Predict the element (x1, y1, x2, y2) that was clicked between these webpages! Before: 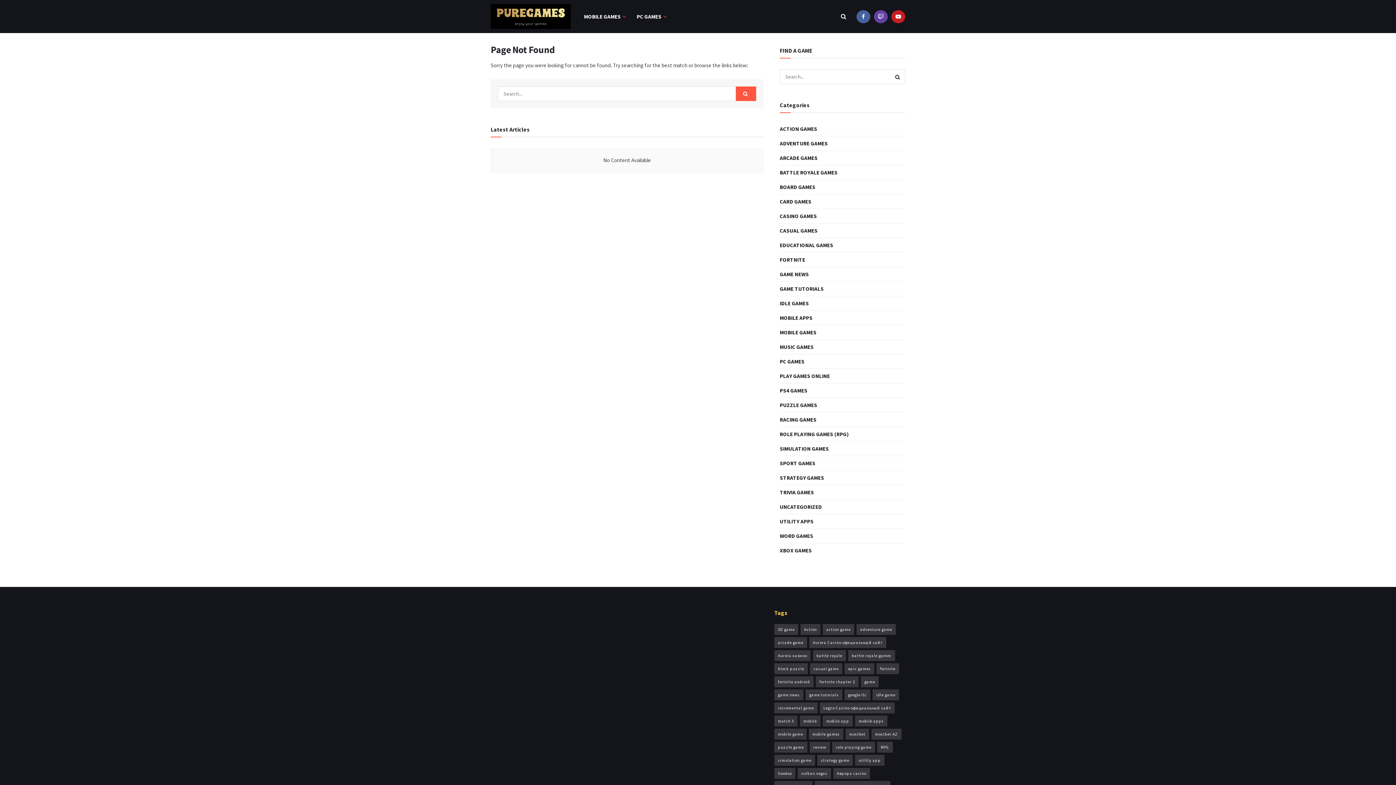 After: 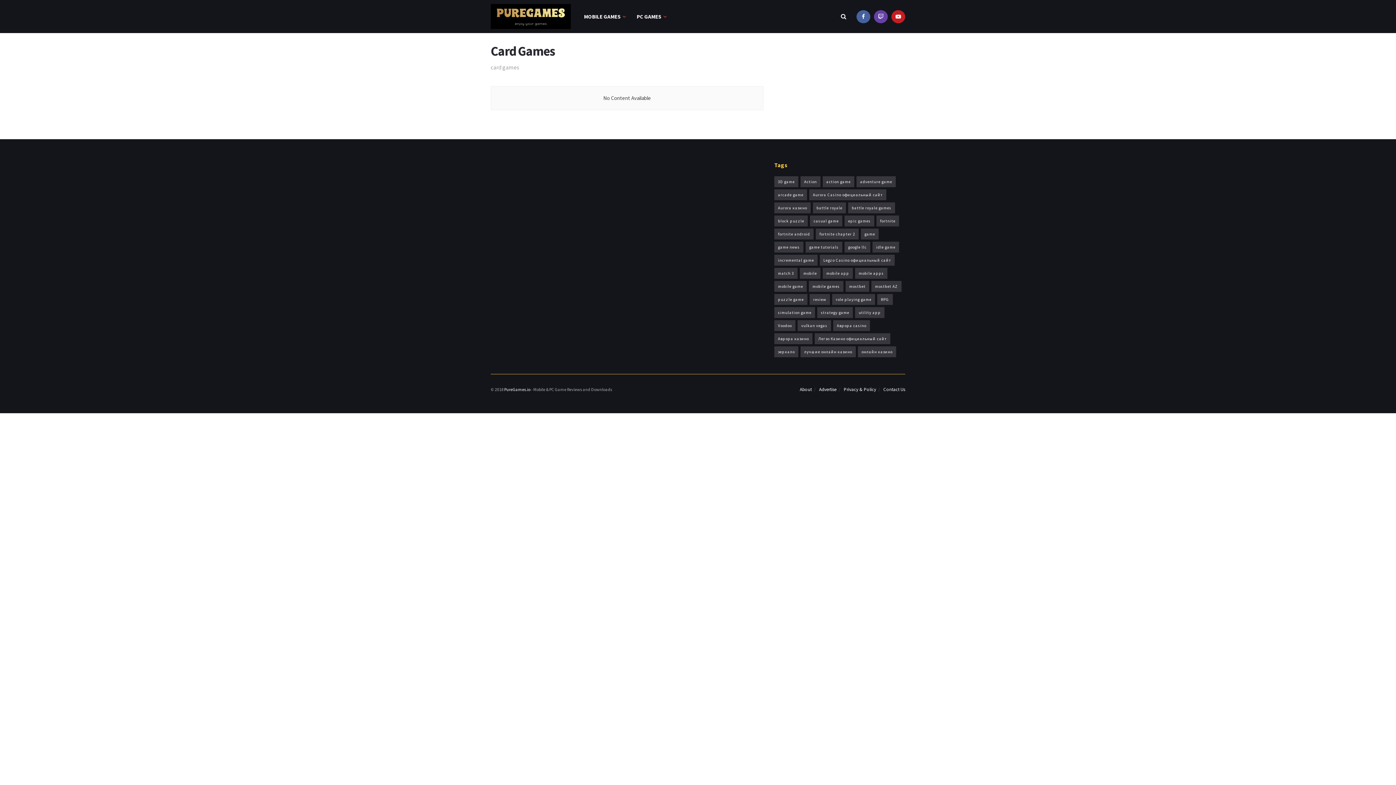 Action: label: CARD GAMES bbox: (780, 196, 811, 206)